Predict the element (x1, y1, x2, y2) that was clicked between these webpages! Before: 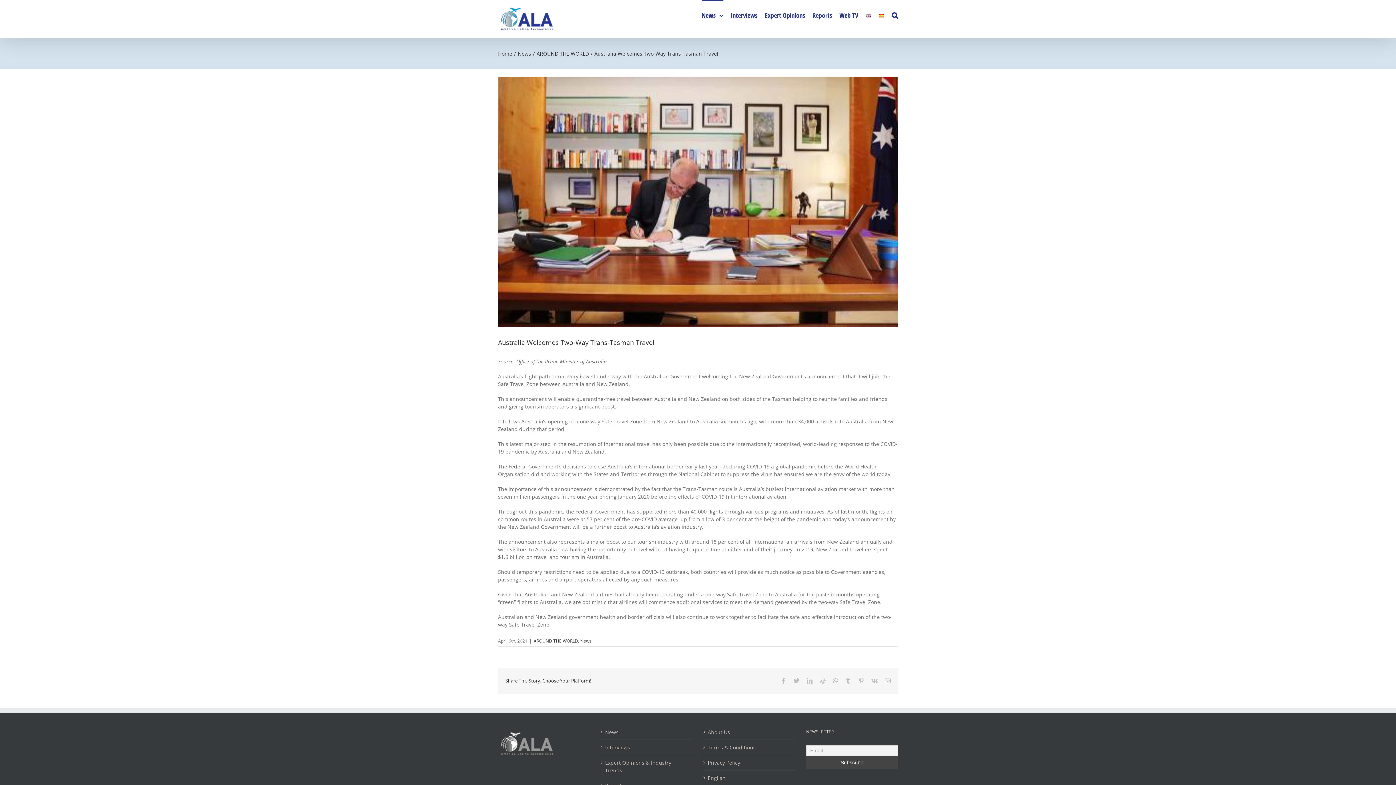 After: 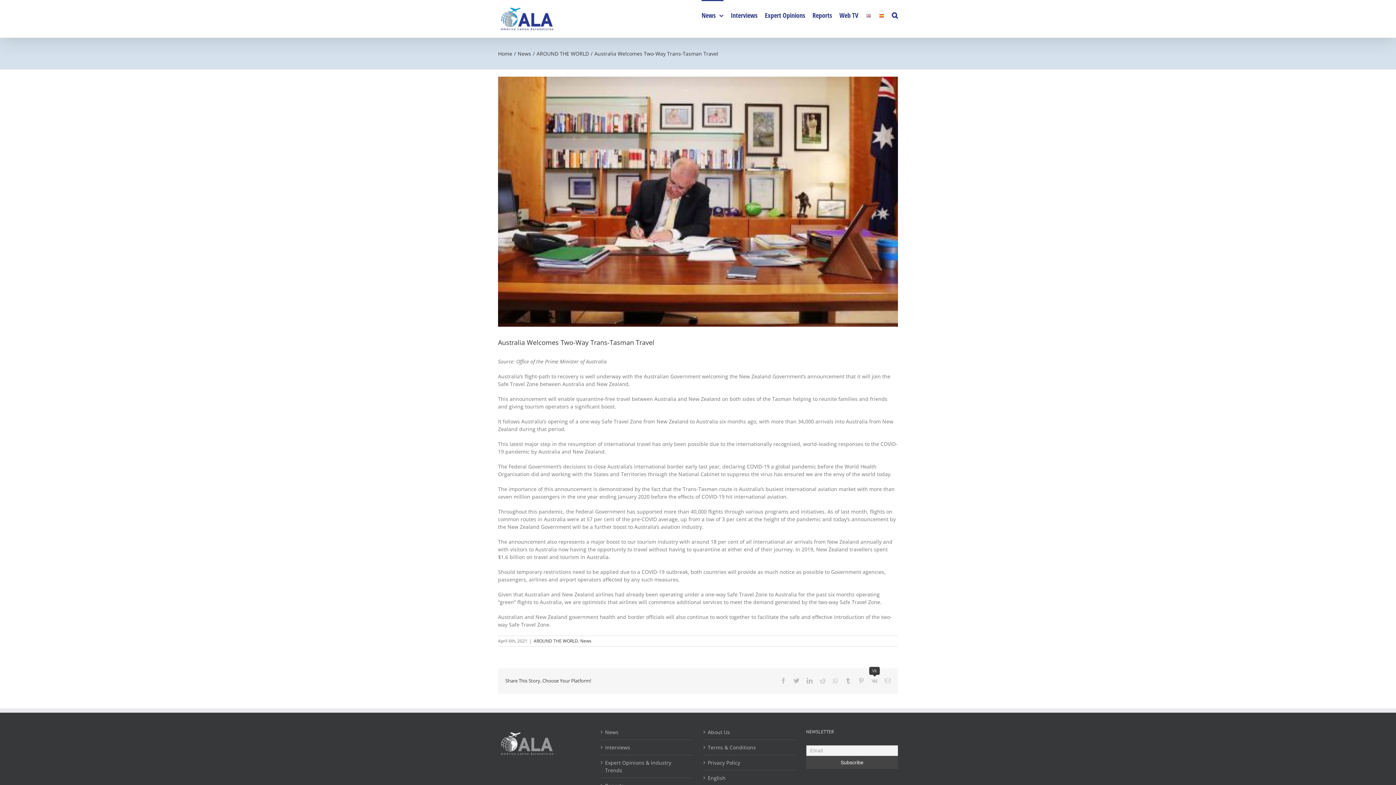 Action: label: Vk bbox: (871, 678, 877, 683)